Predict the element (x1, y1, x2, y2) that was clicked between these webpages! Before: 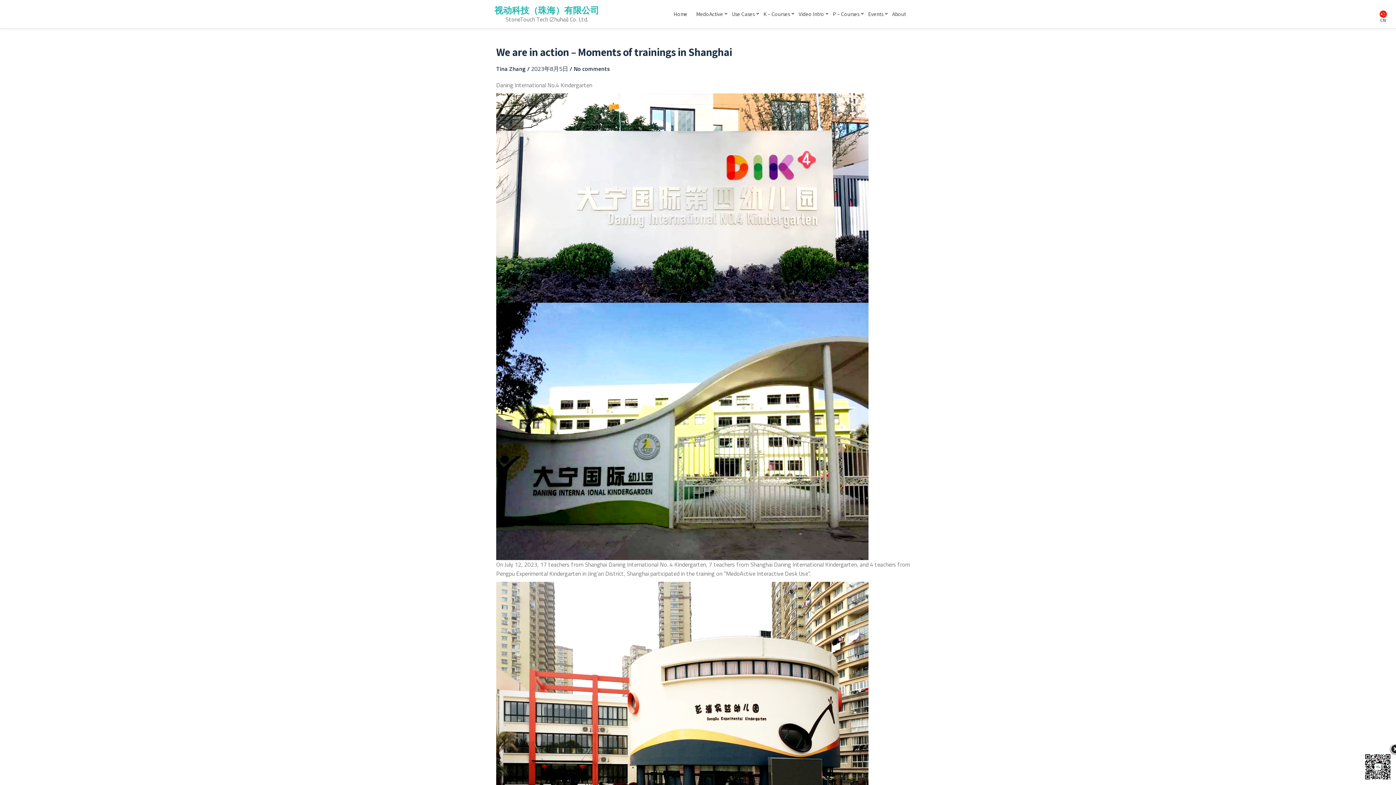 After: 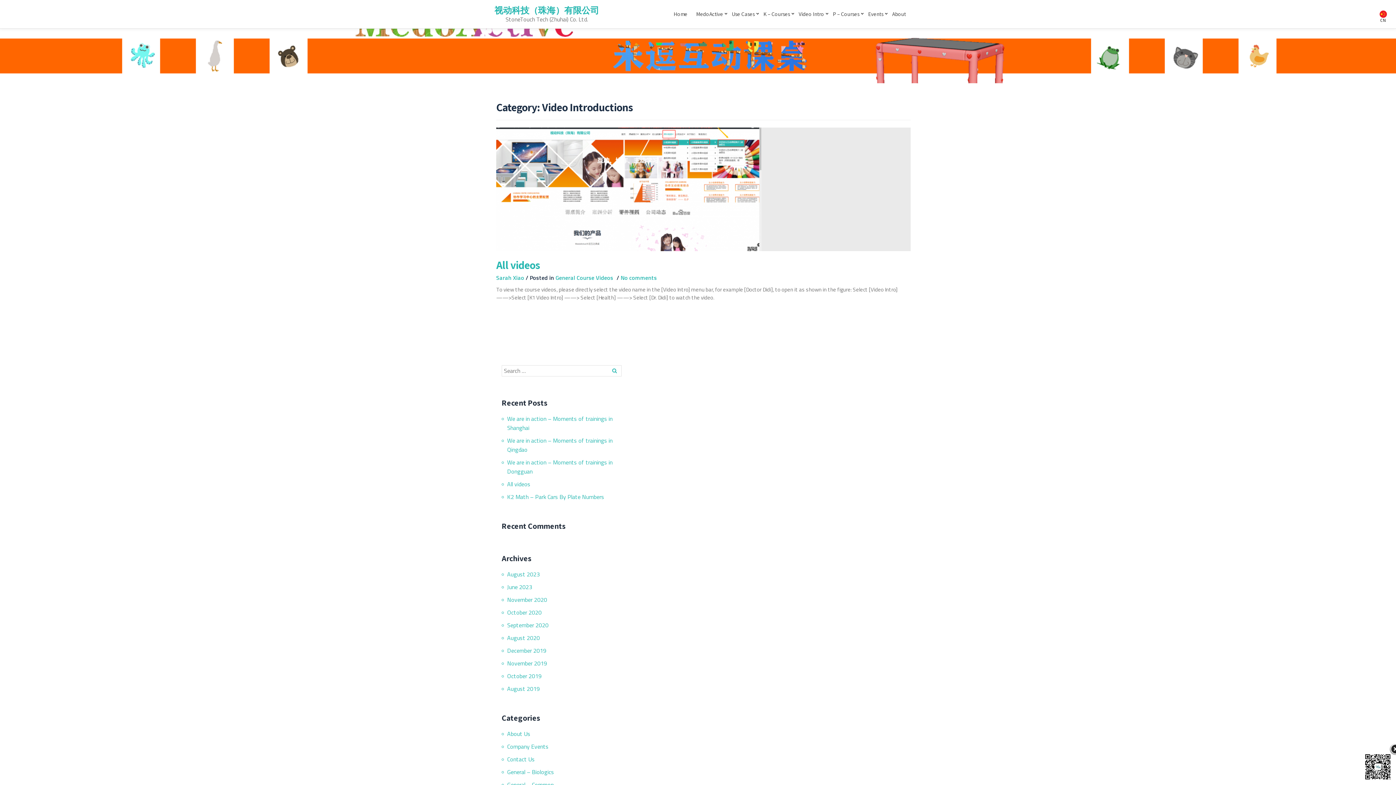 Action: label: Video Intro bbox: (798, 10, 824, 17)